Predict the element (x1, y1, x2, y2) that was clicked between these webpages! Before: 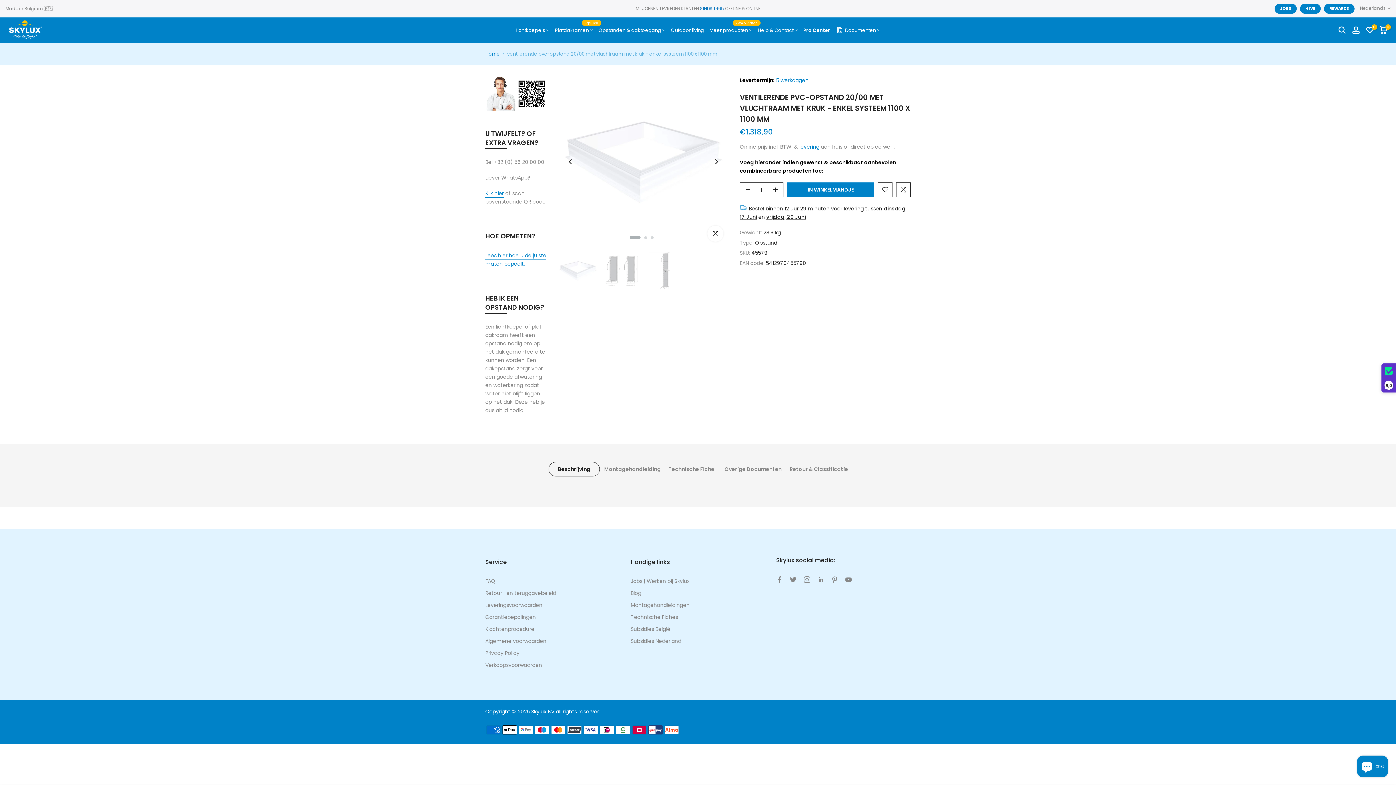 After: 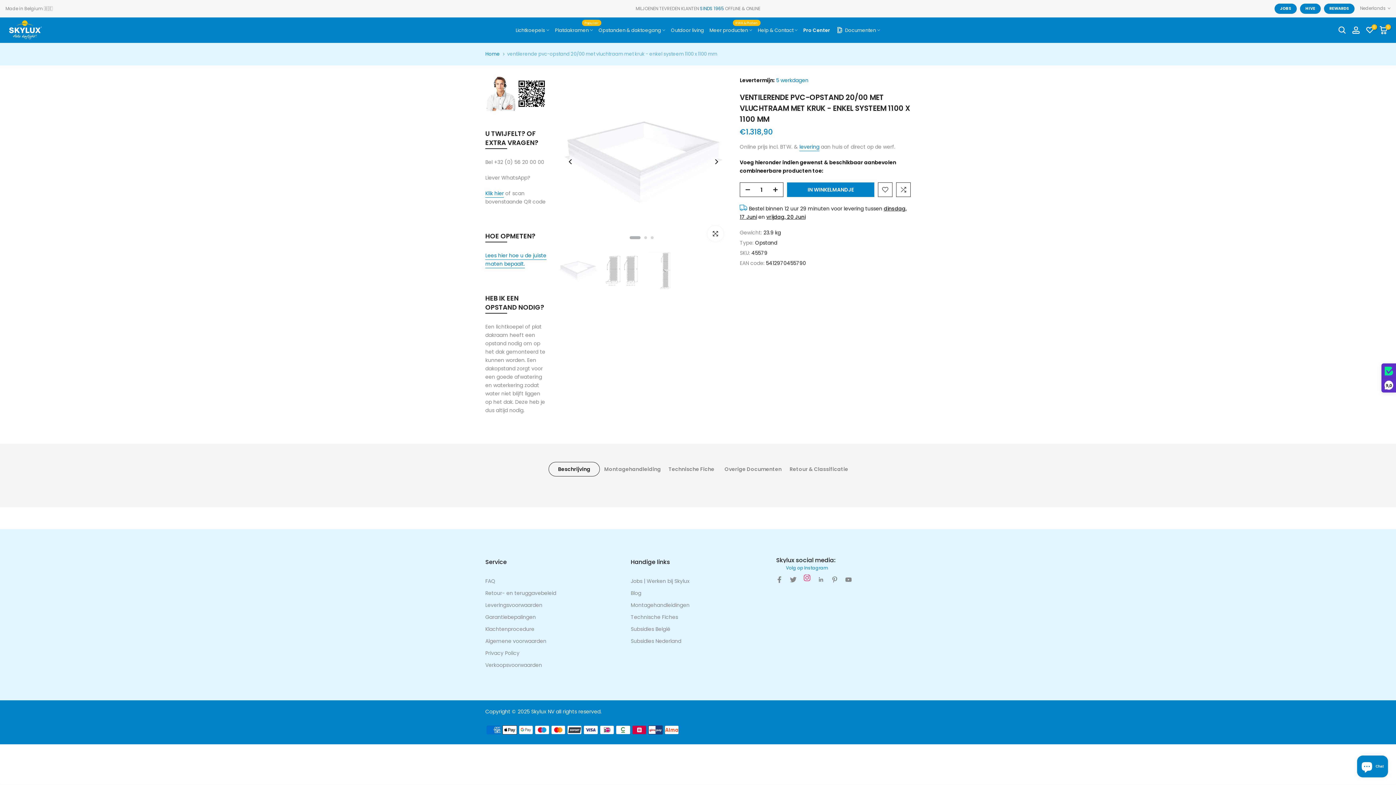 Action: bbox: (804, 575, 810, 584)